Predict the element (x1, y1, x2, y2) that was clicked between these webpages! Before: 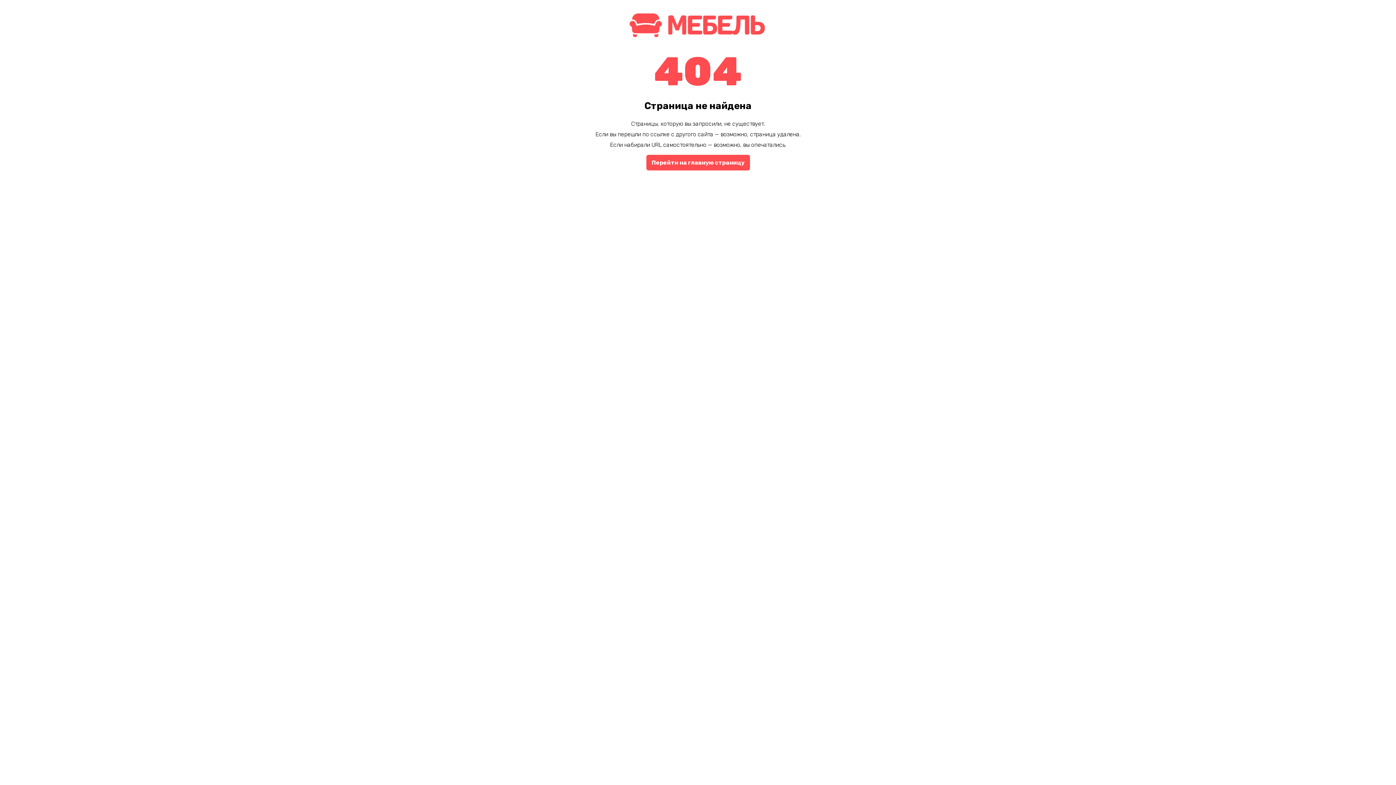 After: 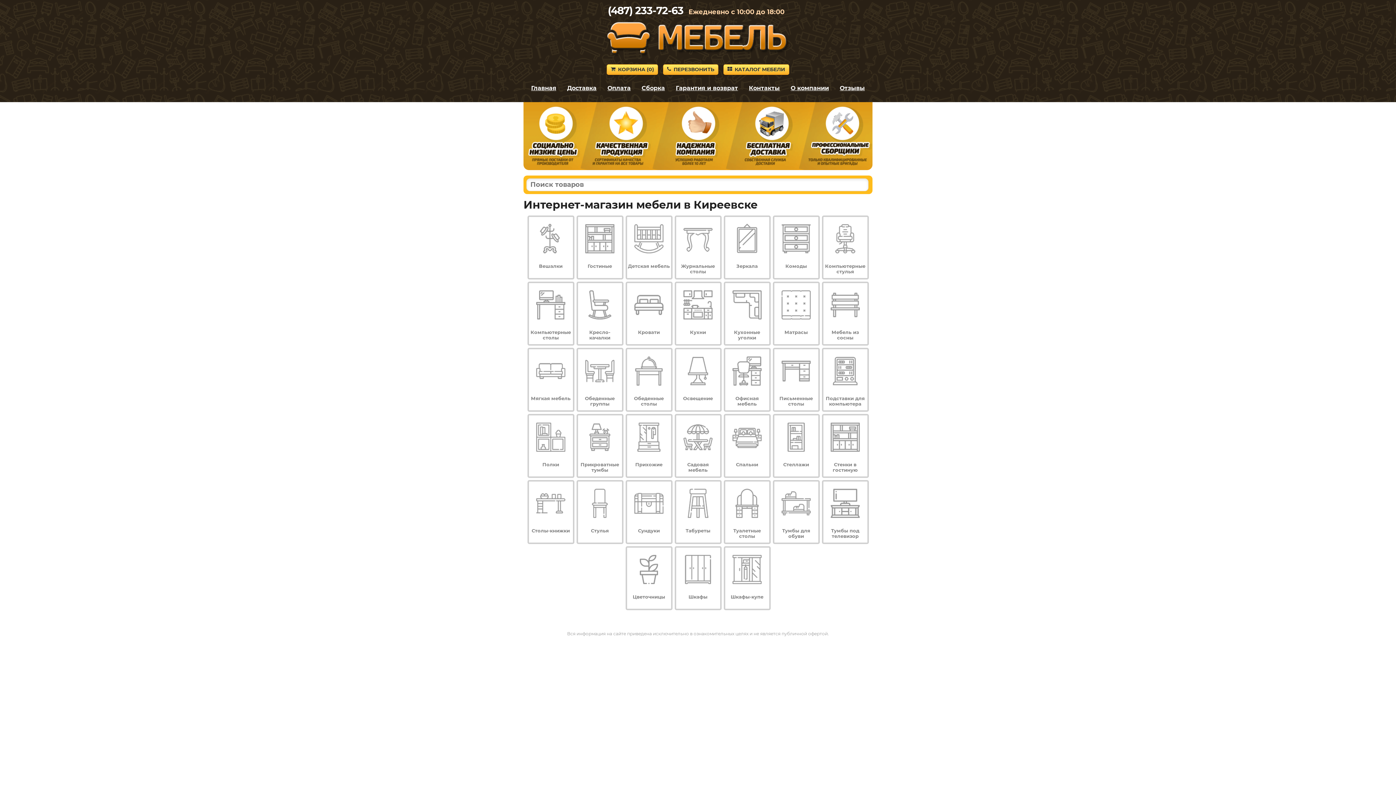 Action: bbox: (646, 154, 750, 170) label: Перейти на главную страницу